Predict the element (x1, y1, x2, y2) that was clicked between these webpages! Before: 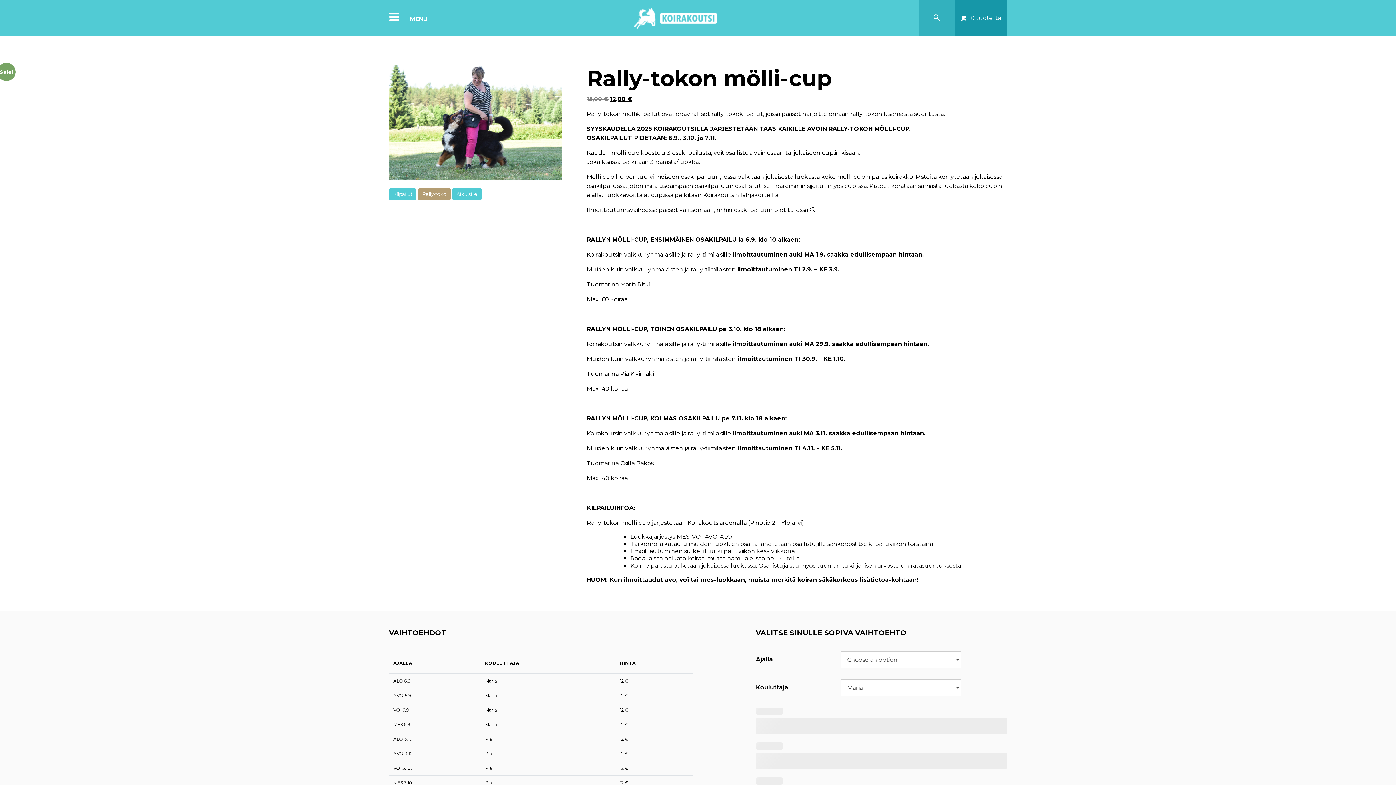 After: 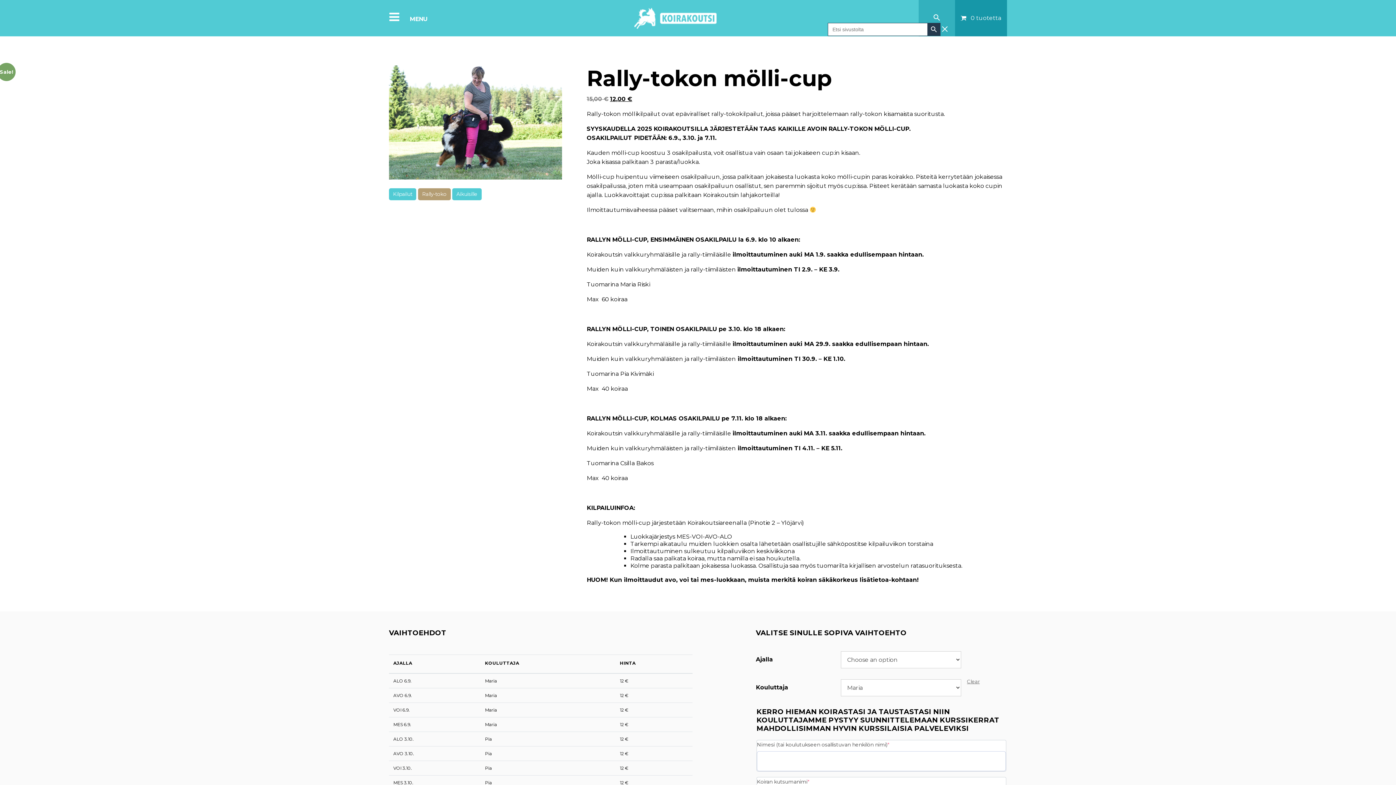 Action: bbox: (933, 15, 940, 22) label: Search Icon Link